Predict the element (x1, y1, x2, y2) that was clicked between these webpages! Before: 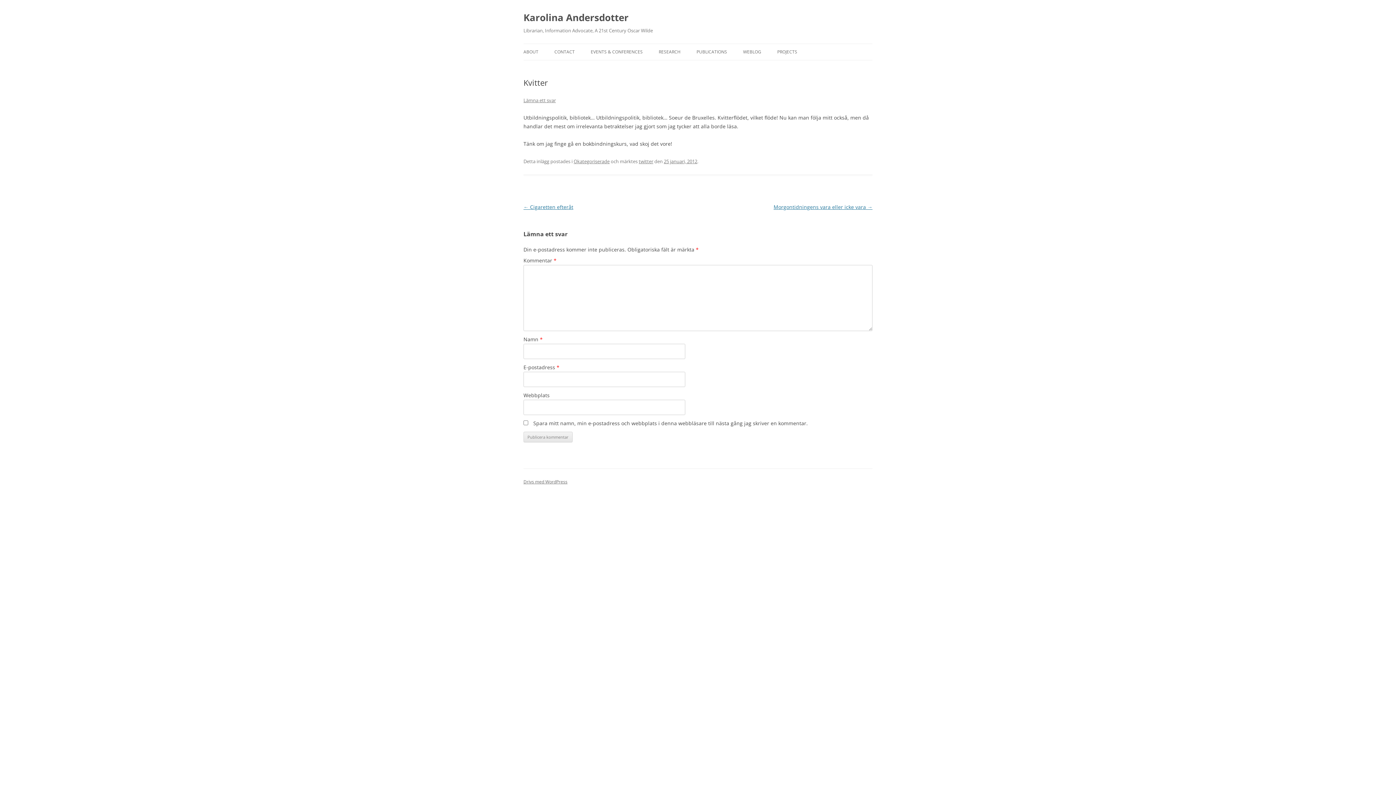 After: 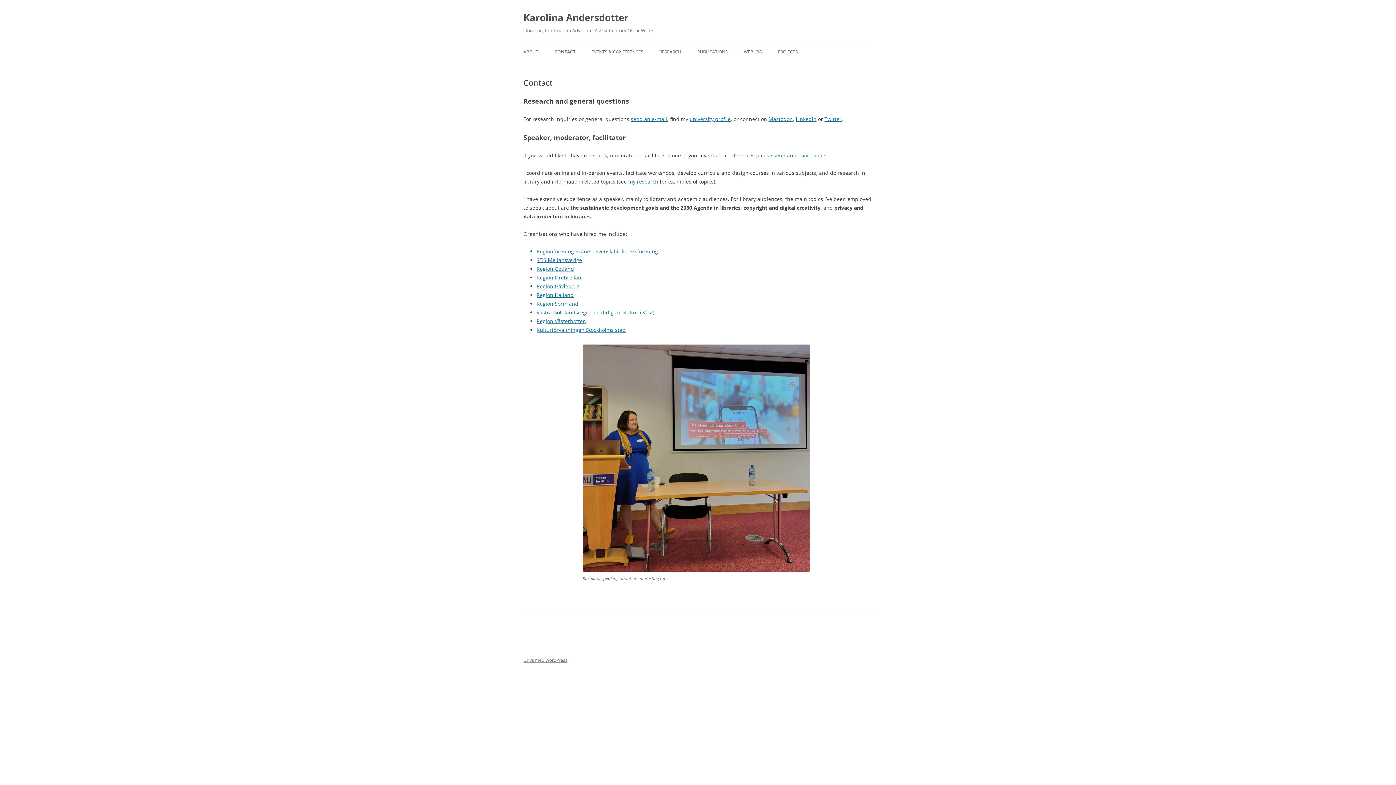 Action: bbox: (554, 44, 574, 60) label: CONTACT